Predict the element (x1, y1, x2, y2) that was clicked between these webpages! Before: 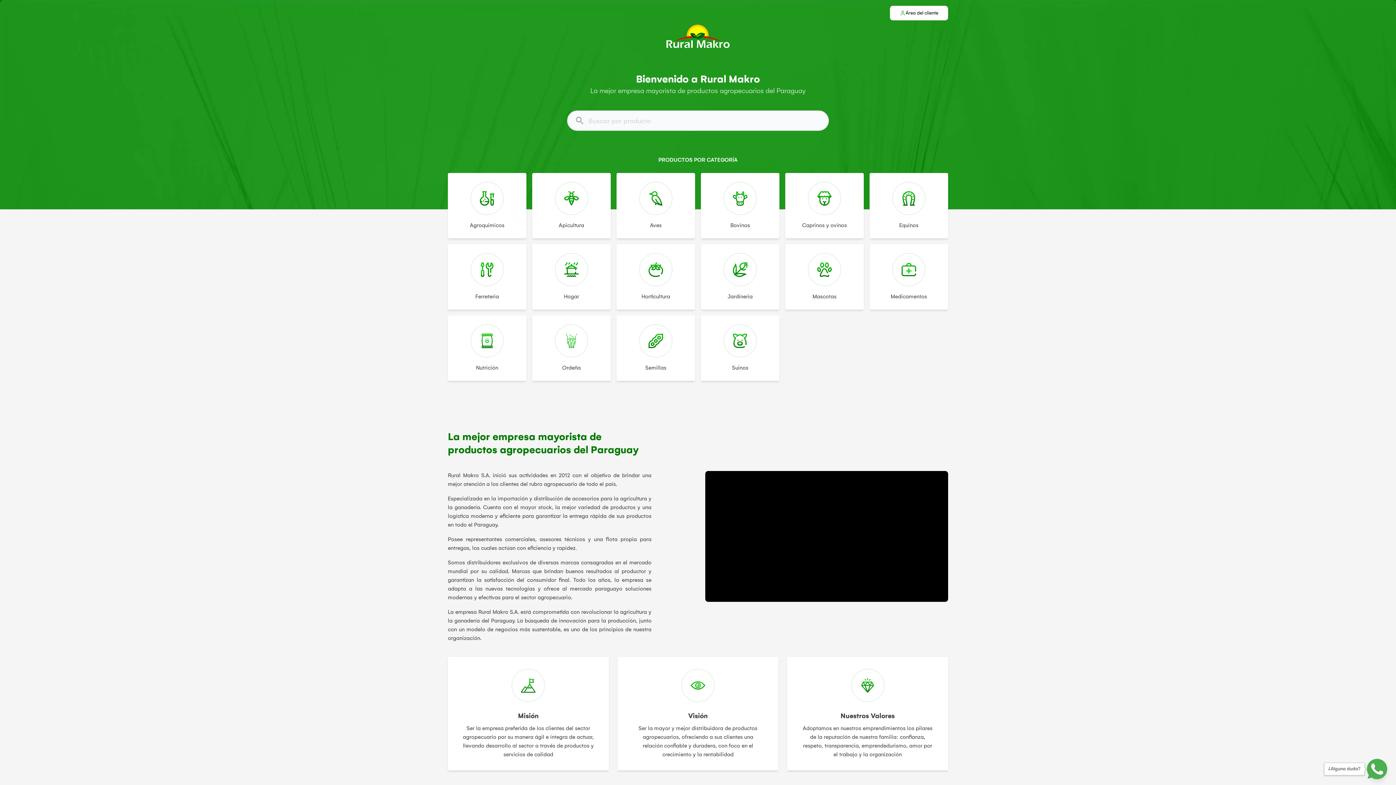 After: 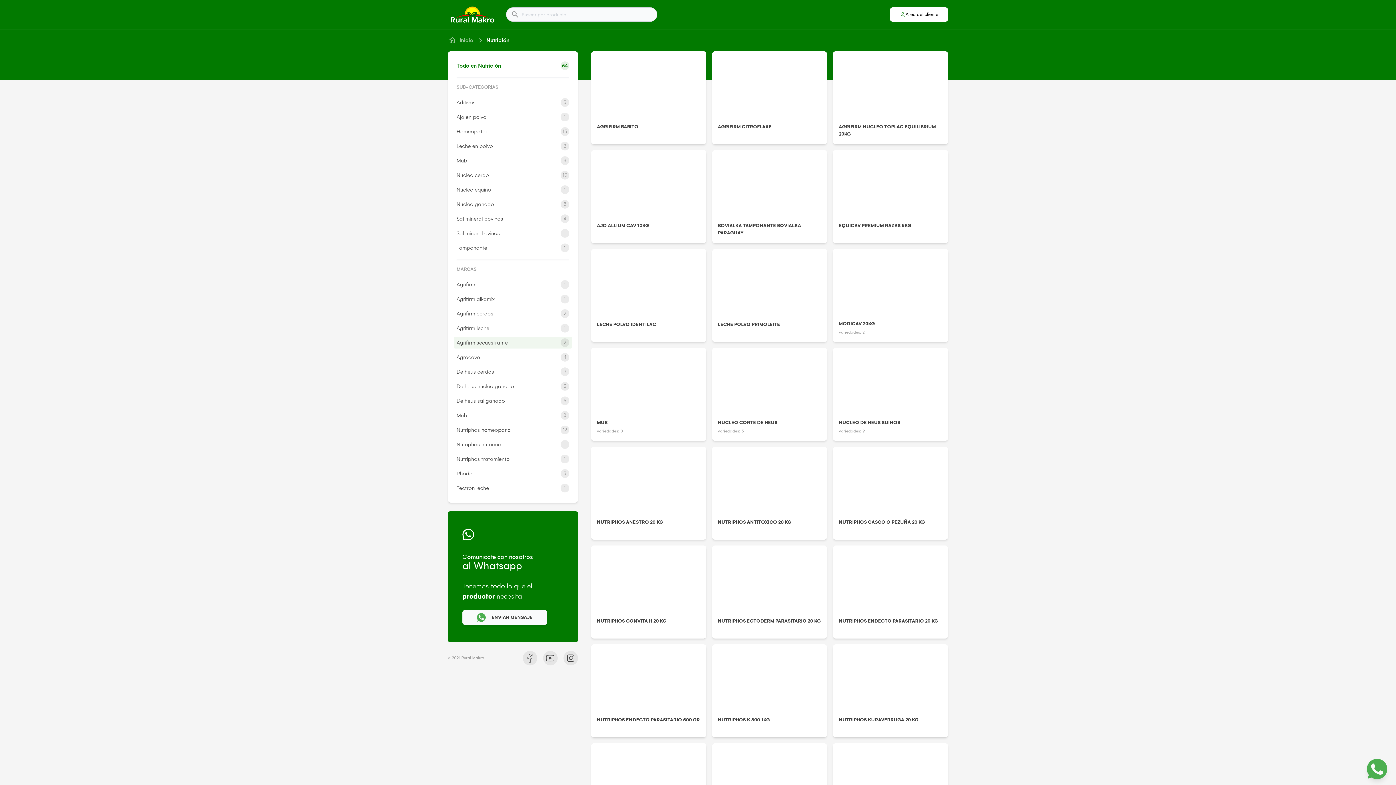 Action: label: Nutrición bbox: (448, 315, 526, 381)